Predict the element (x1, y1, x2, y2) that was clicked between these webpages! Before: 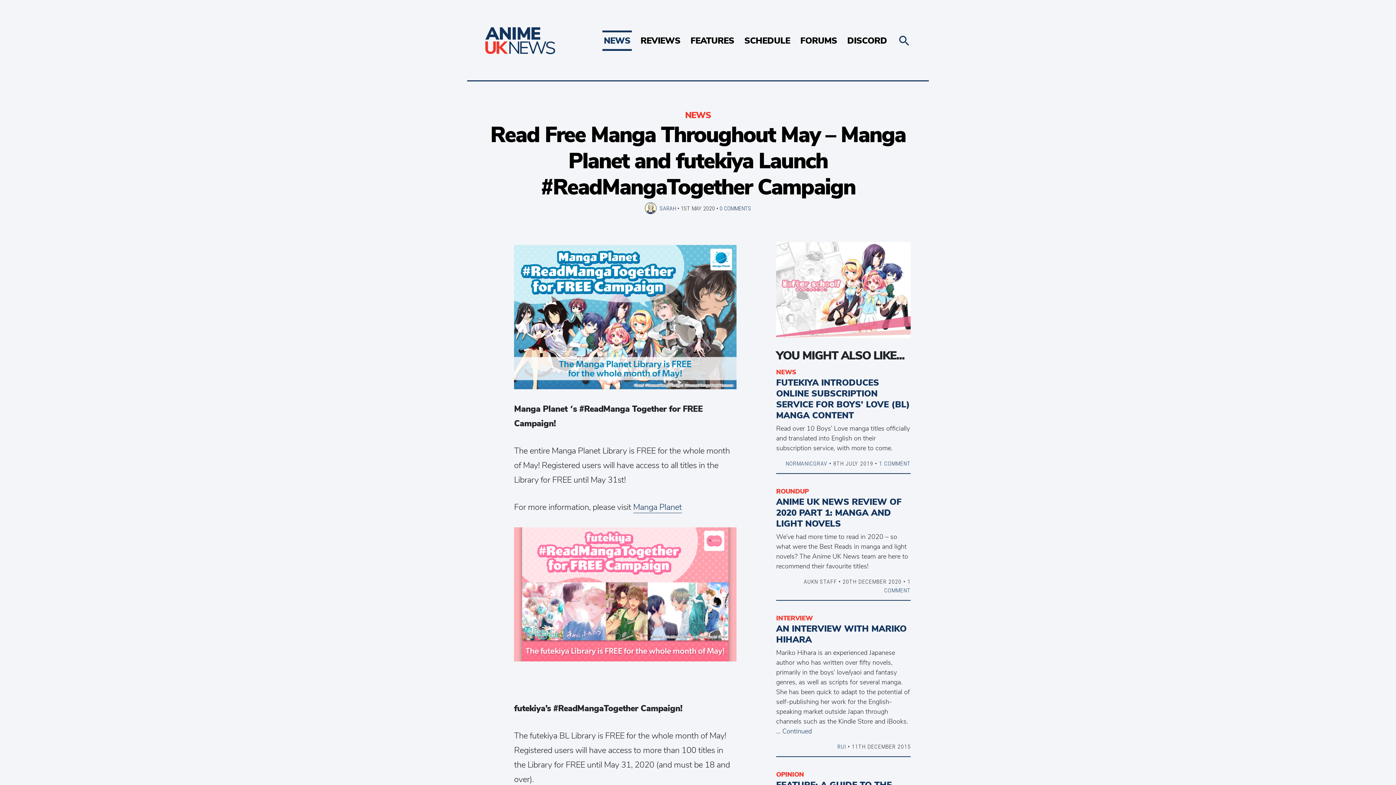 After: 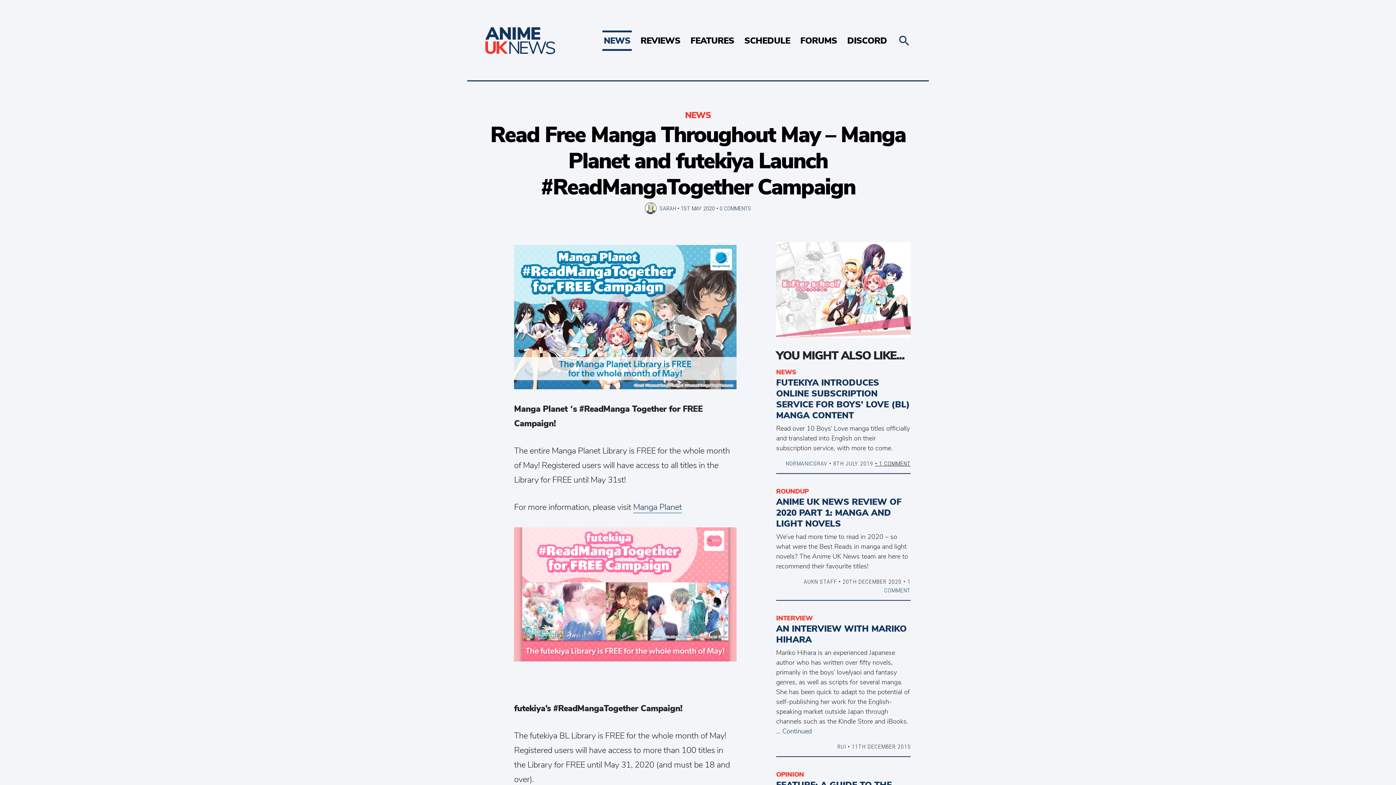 Action: label: • 1 COMMENT bbox: (875, 460, 910, 467)